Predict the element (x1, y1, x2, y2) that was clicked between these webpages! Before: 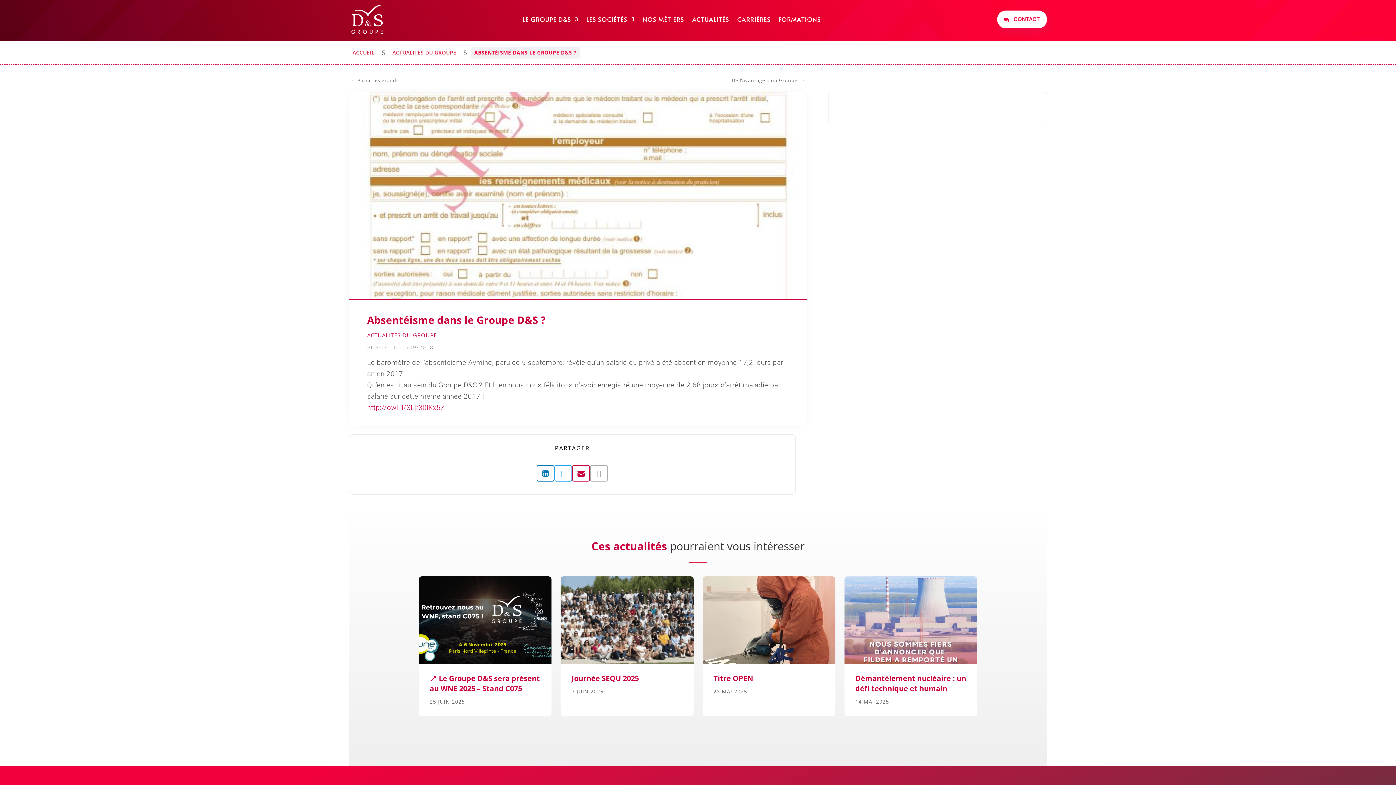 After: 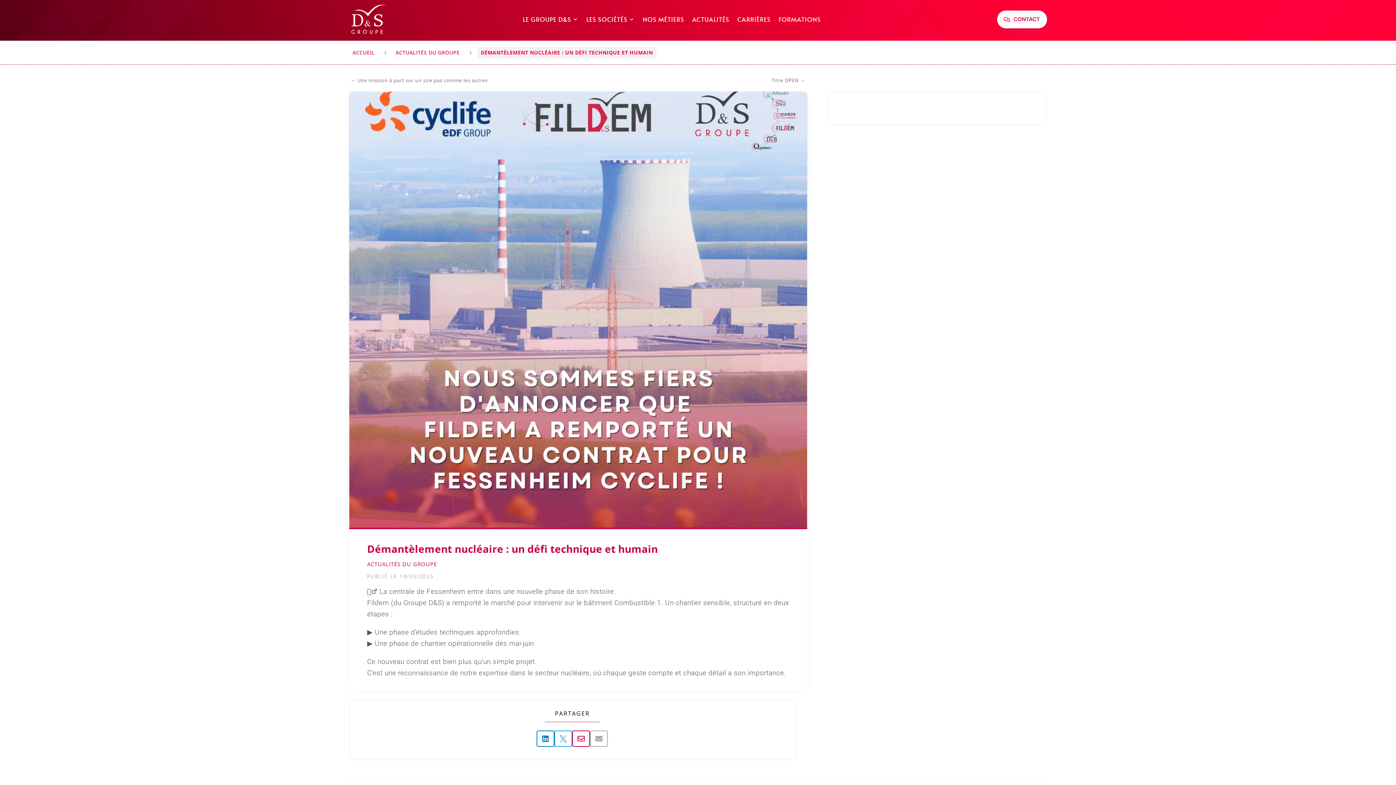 Action: bbox: (855, 673, 966, 693) label: Démantèlement nucléaire : un défi technique et humain